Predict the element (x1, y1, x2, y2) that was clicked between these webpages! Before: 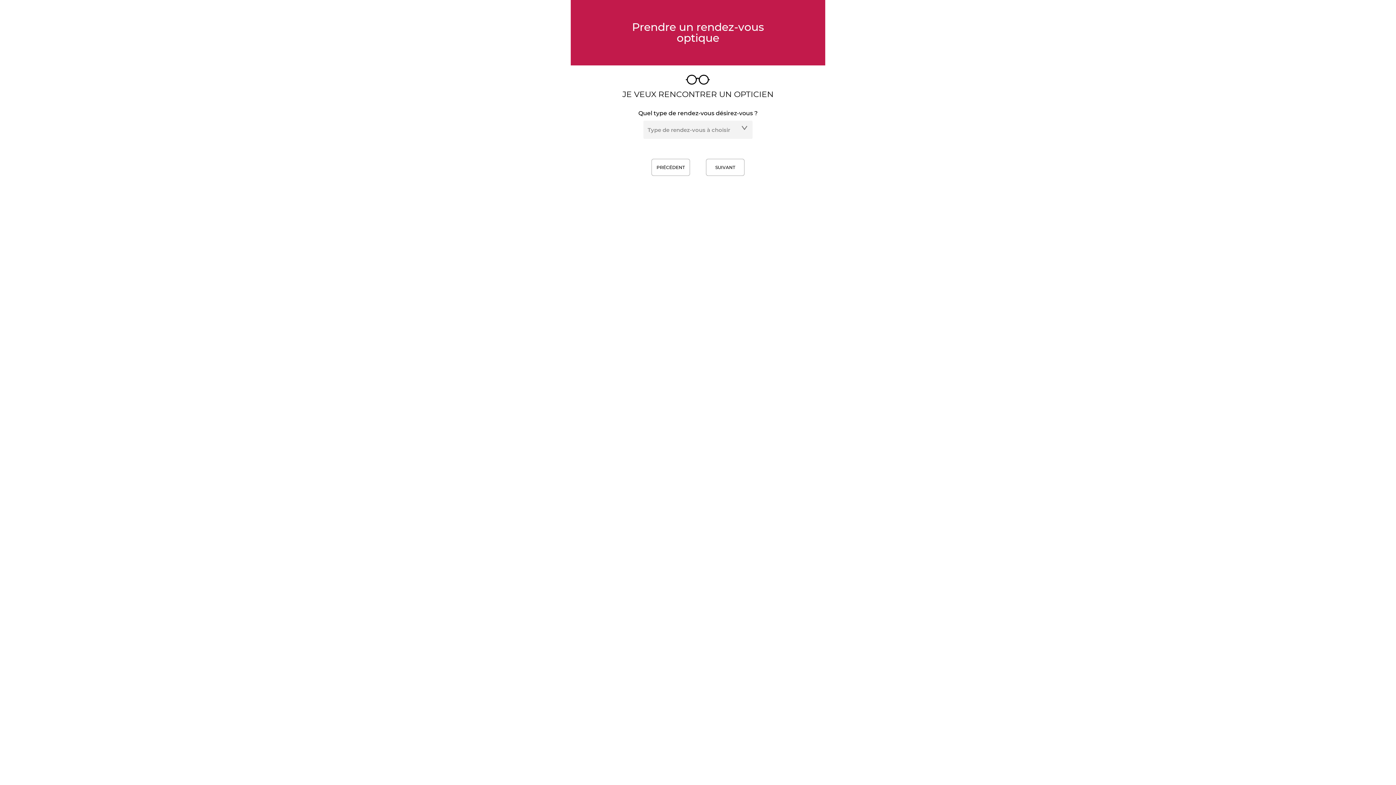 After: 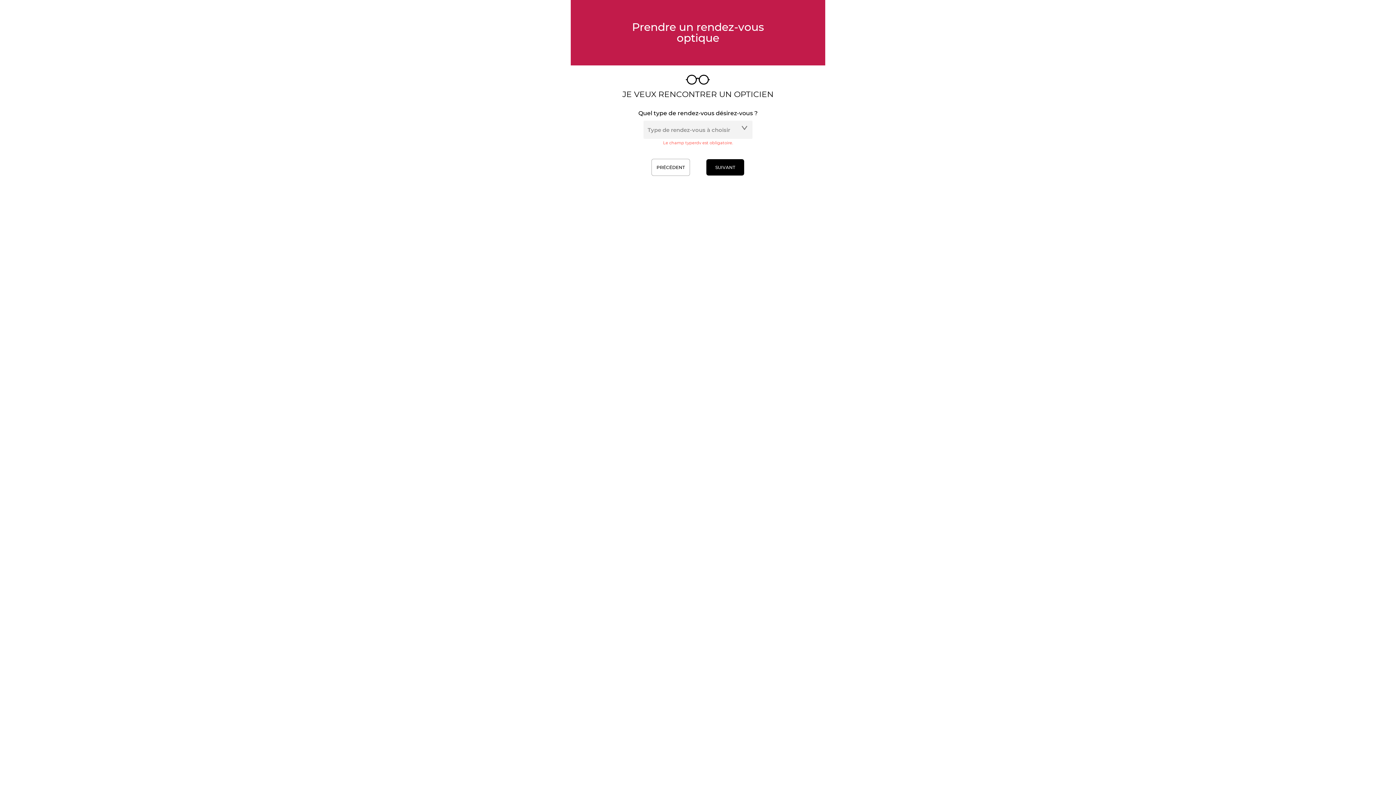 Action: label: SUIVANT bbox: (706, 158, 744, 176)